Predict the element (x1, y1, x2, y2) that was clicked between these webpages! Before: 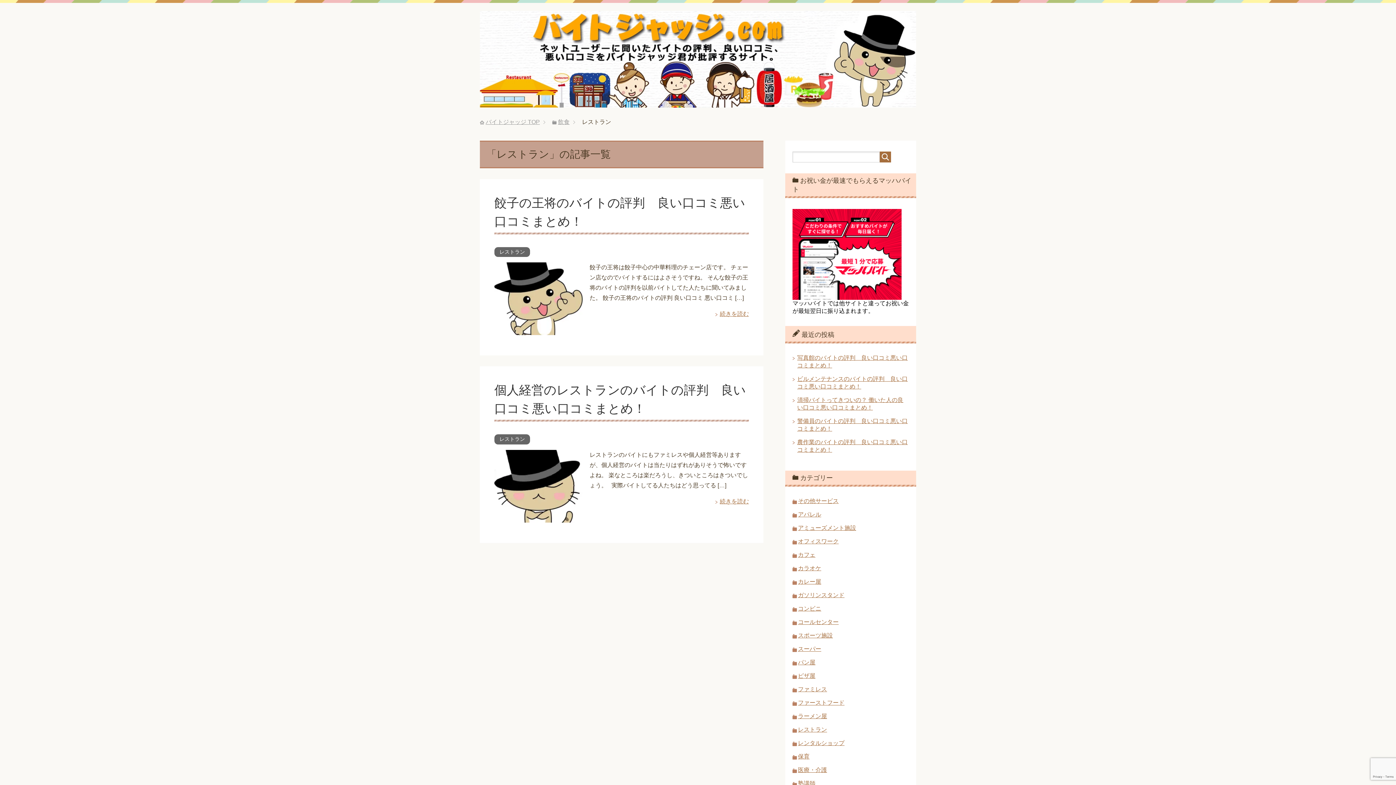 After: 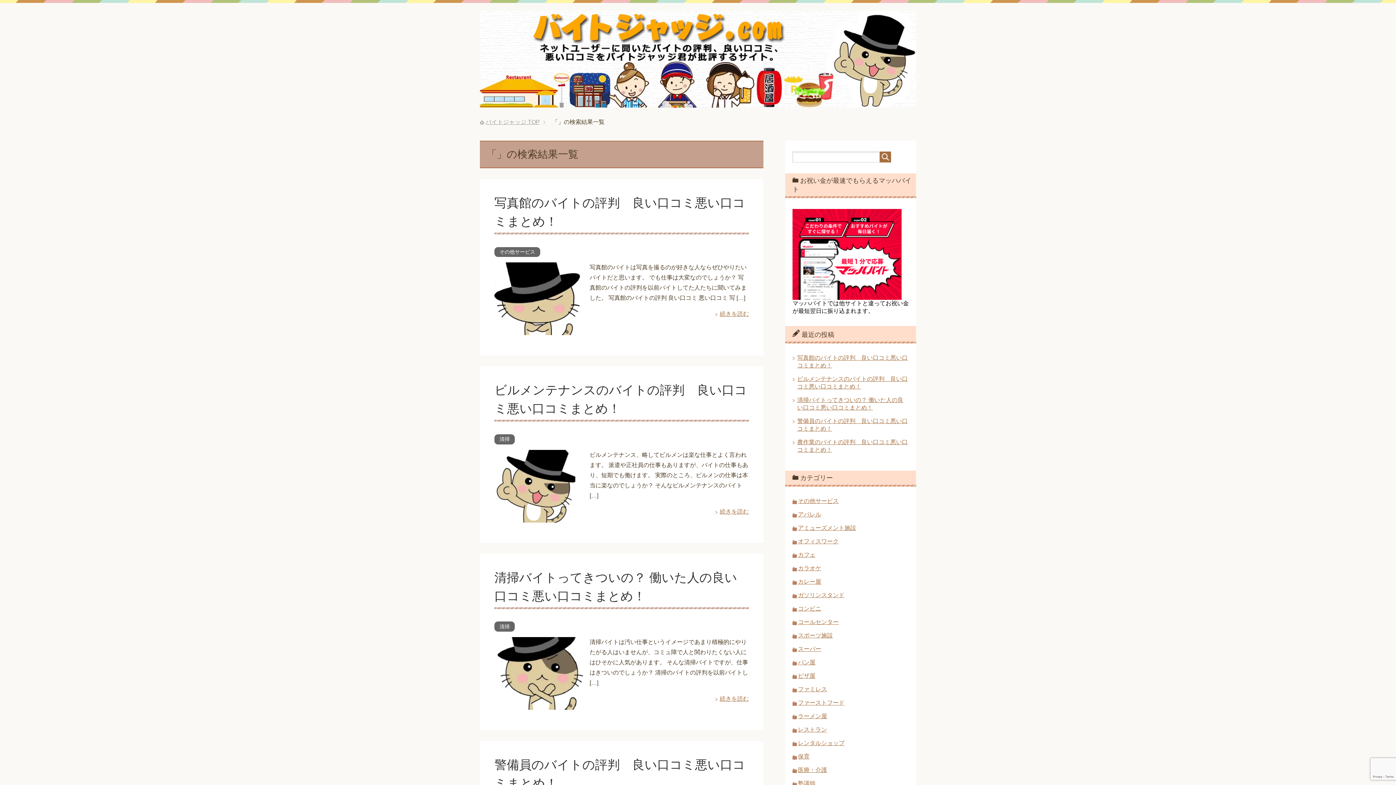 Action: bbox: (880, 151, 891, 162)